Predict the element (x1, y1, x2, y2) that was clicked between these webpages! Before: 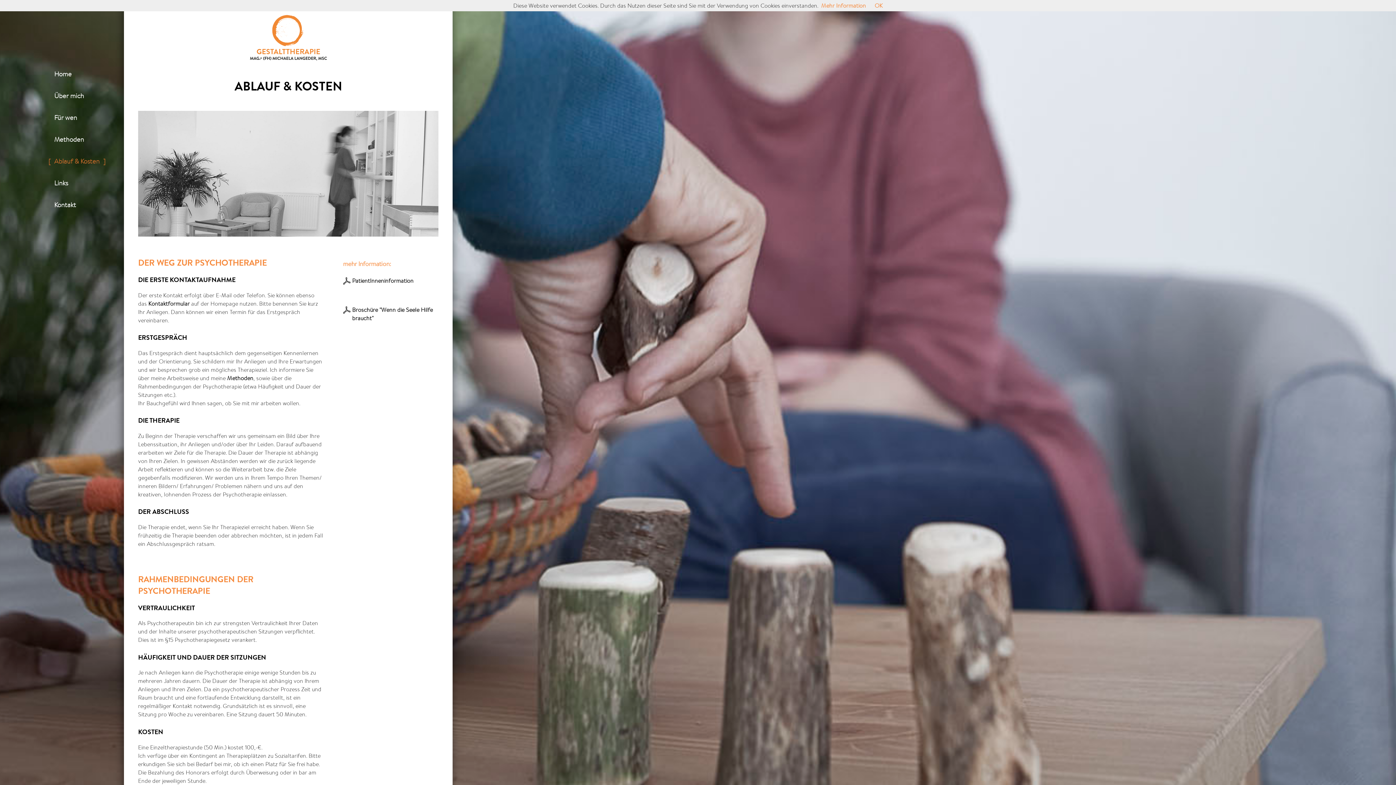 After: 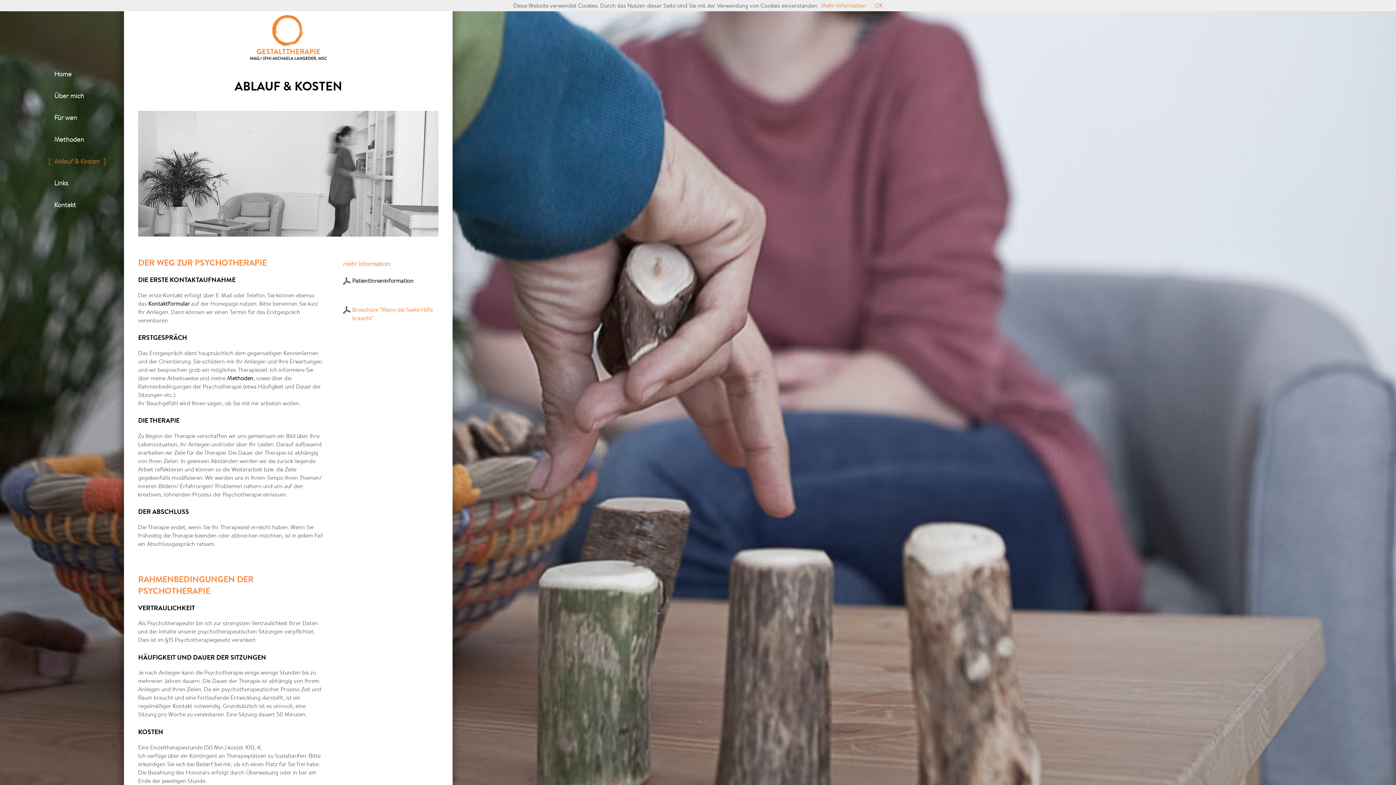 Action: label: Broschüre "Wenn die Seele Hilfe braucht"
 bbox: (343, 305, 438, 314)